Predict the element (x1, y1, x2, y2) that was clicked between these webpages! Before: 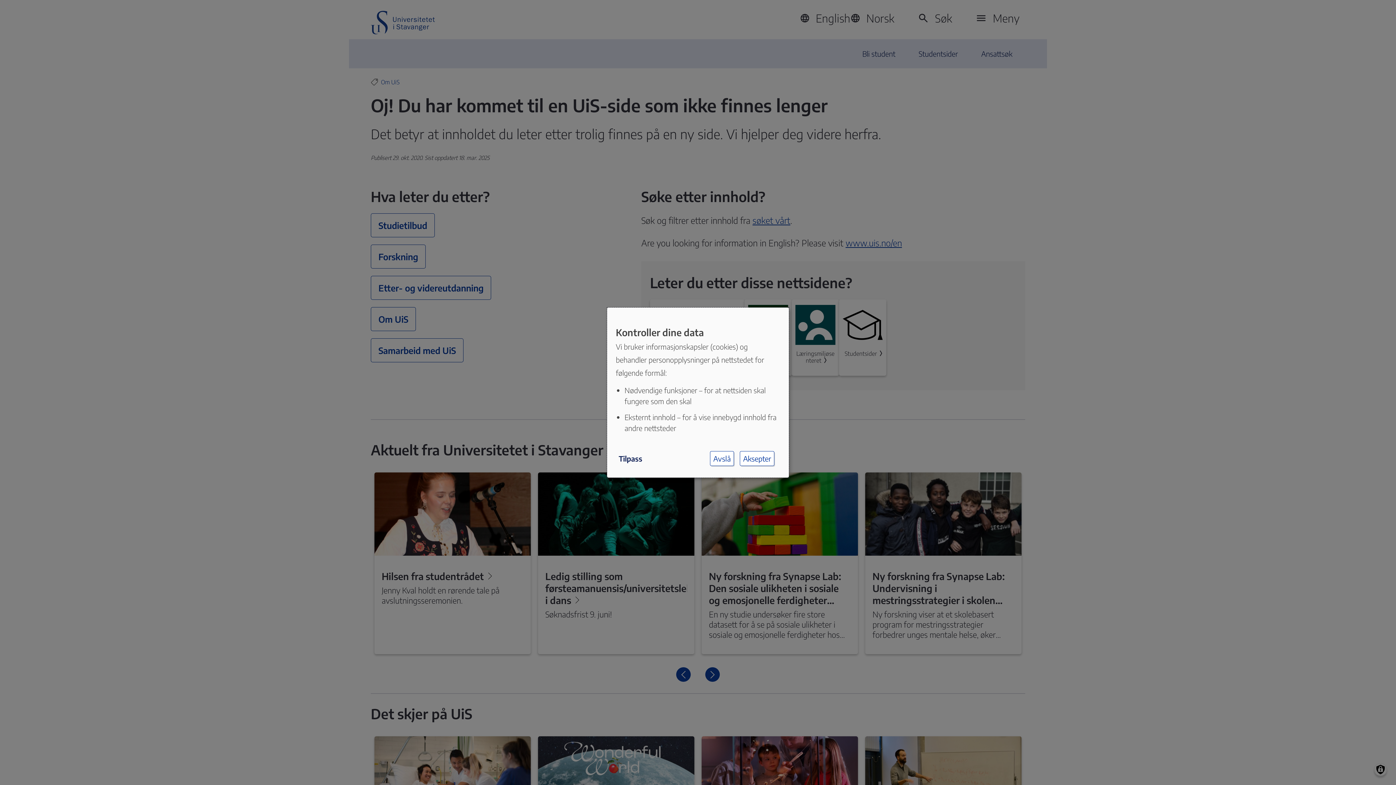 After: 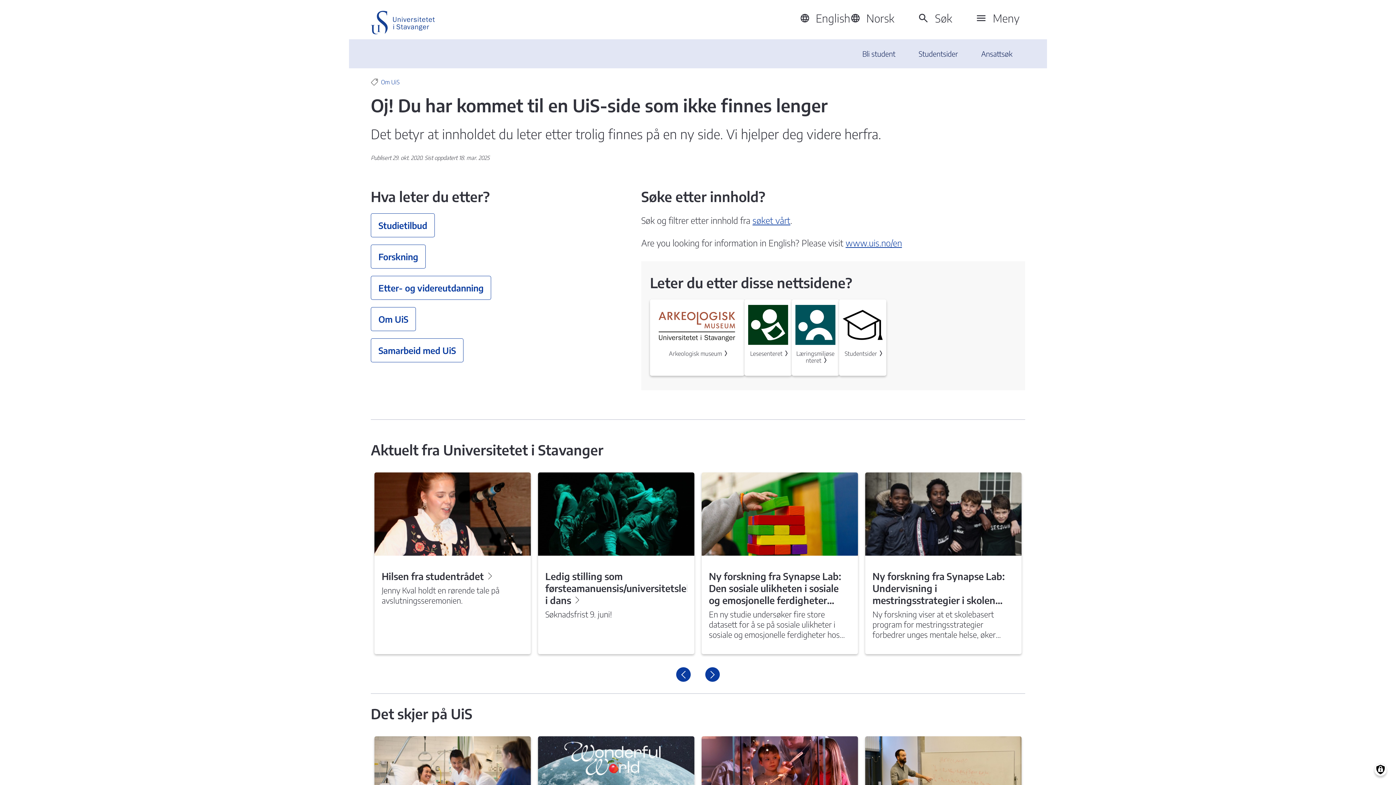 Action: label: Aksepter bbox: (740, 451, 774, 466)